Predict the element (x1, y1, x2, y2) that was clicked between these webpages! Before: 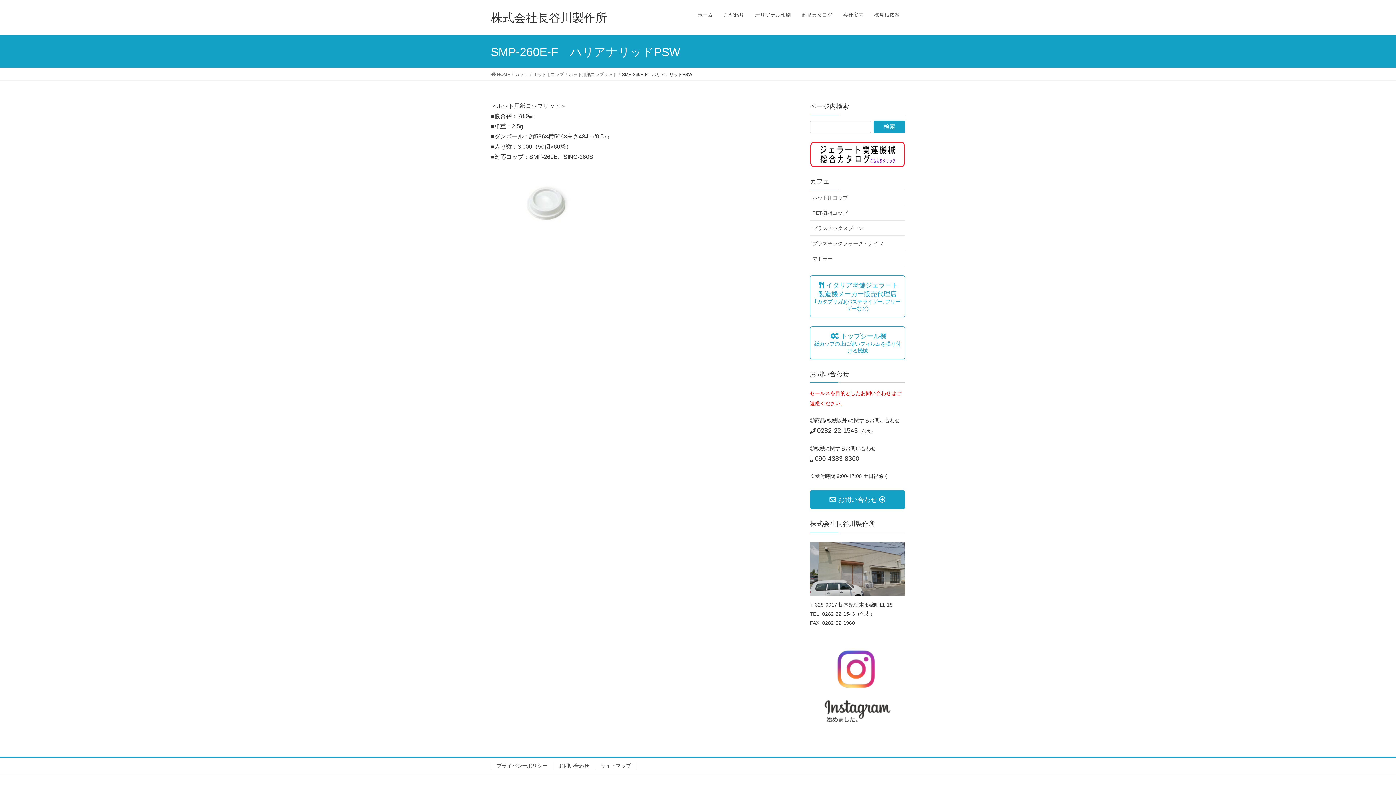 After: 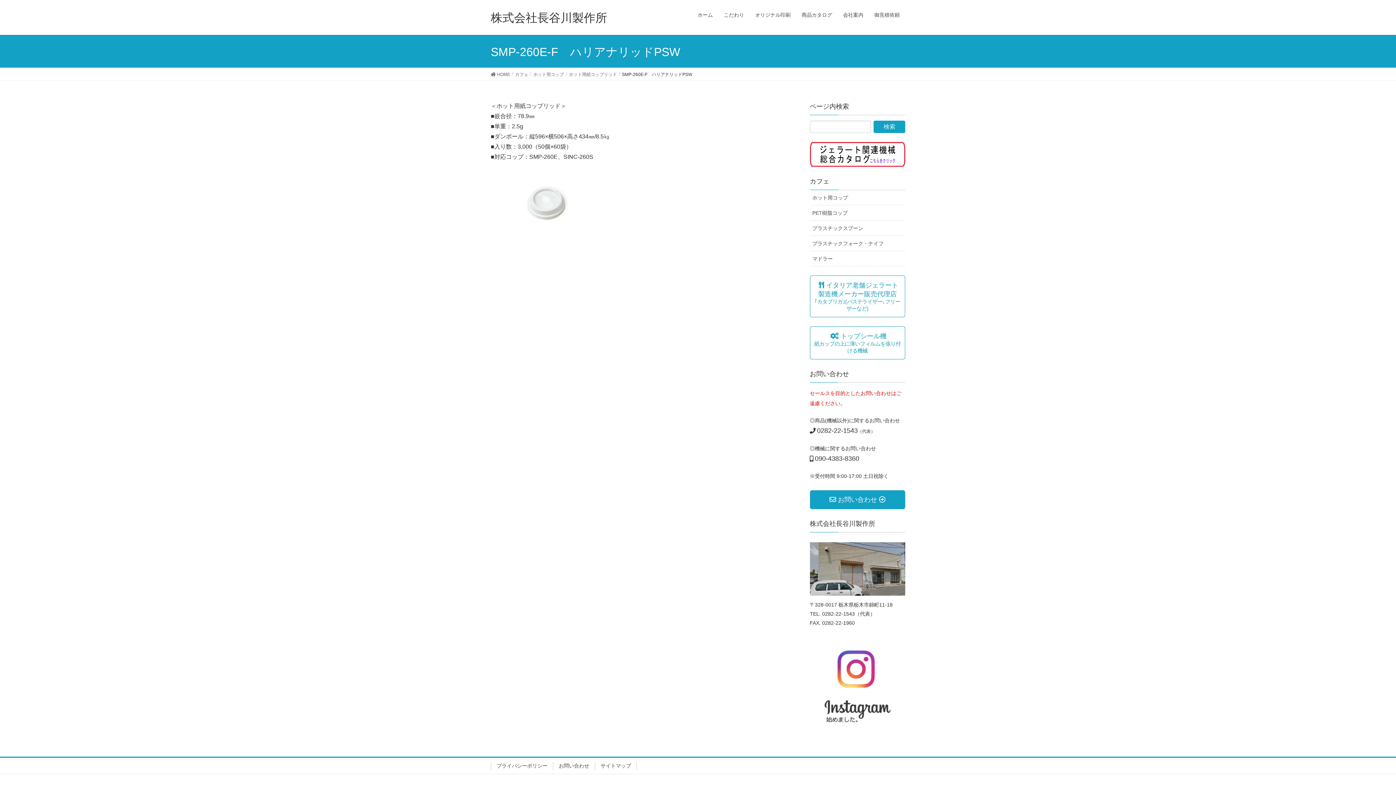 Action: bbox: (810, 642, 905, 727)